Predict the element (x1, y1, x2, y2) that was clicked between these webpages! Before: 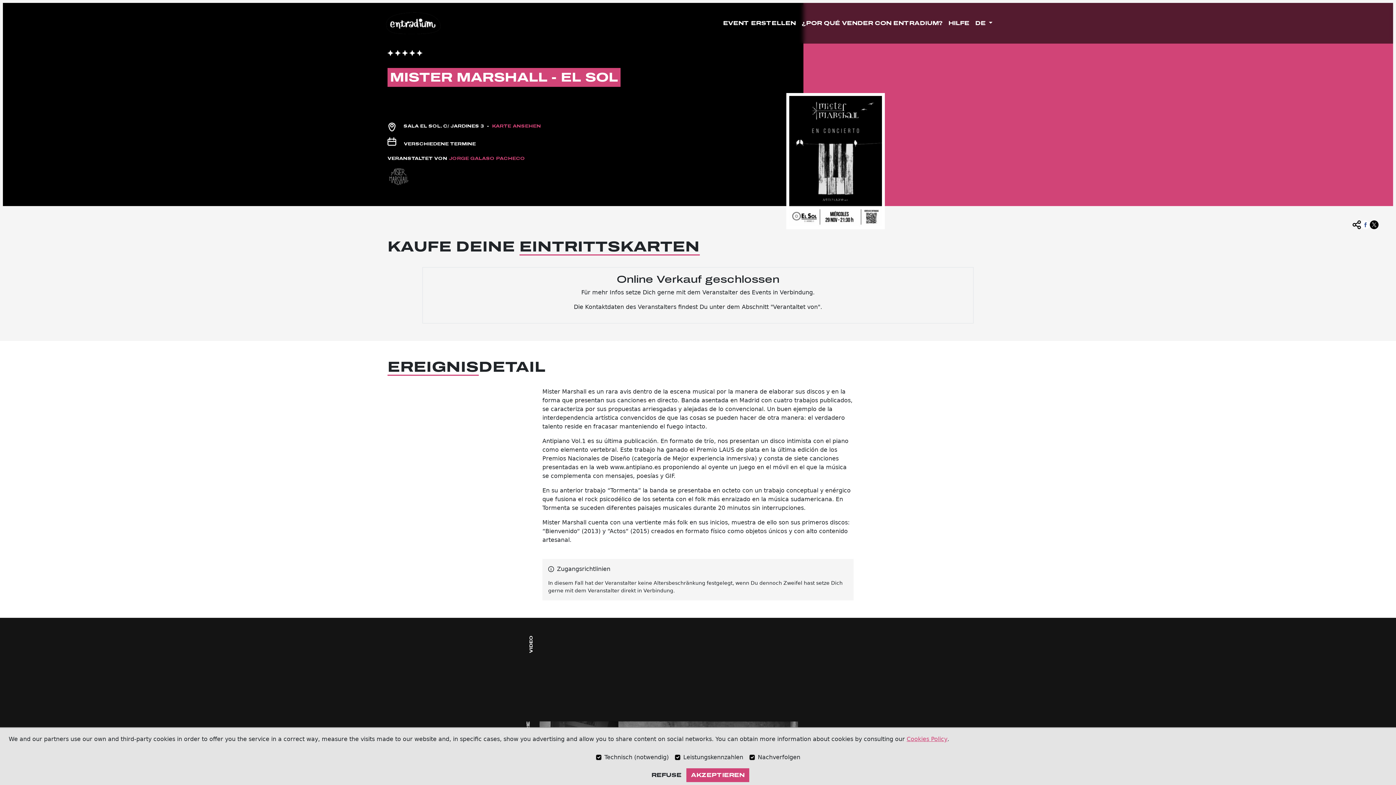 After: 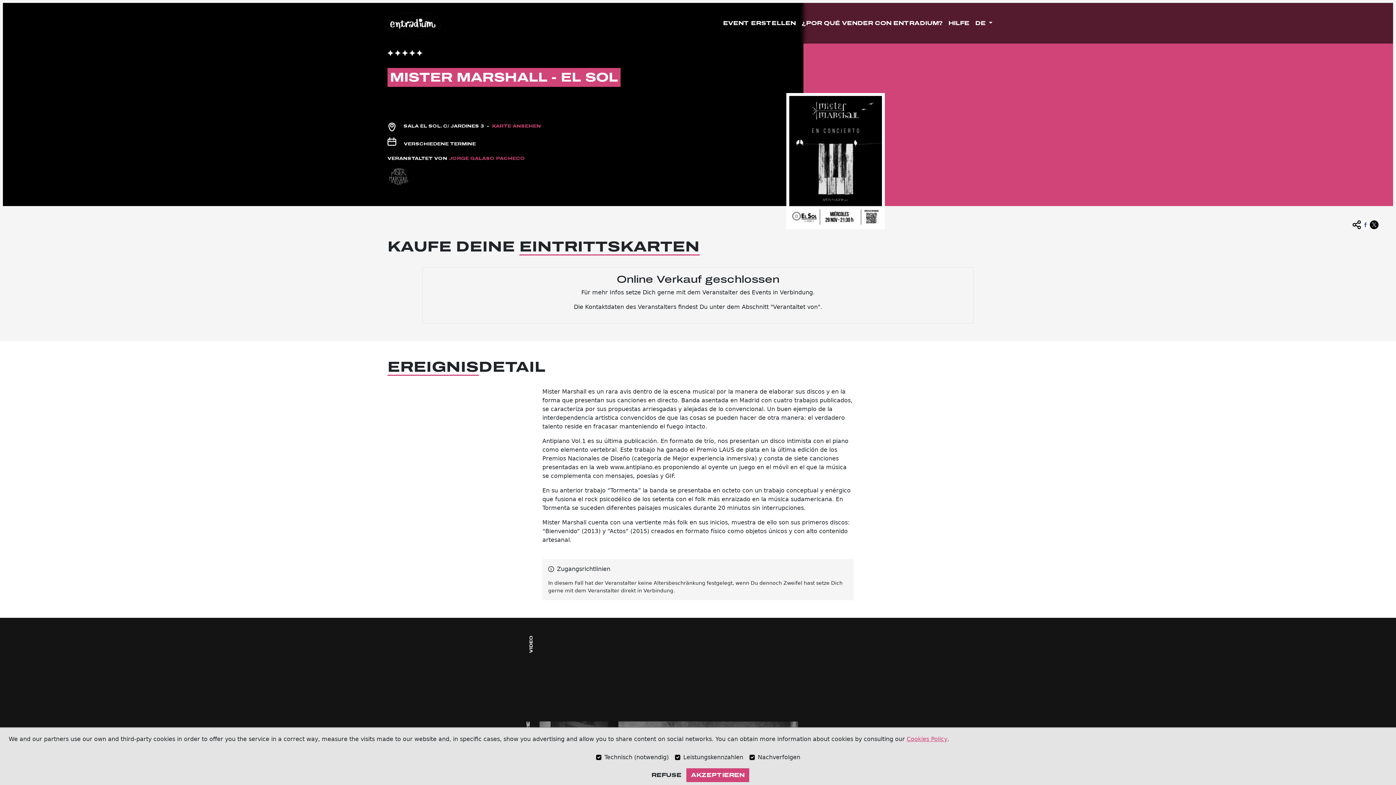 Action: bbox: (1370, 214, 1378, 229)